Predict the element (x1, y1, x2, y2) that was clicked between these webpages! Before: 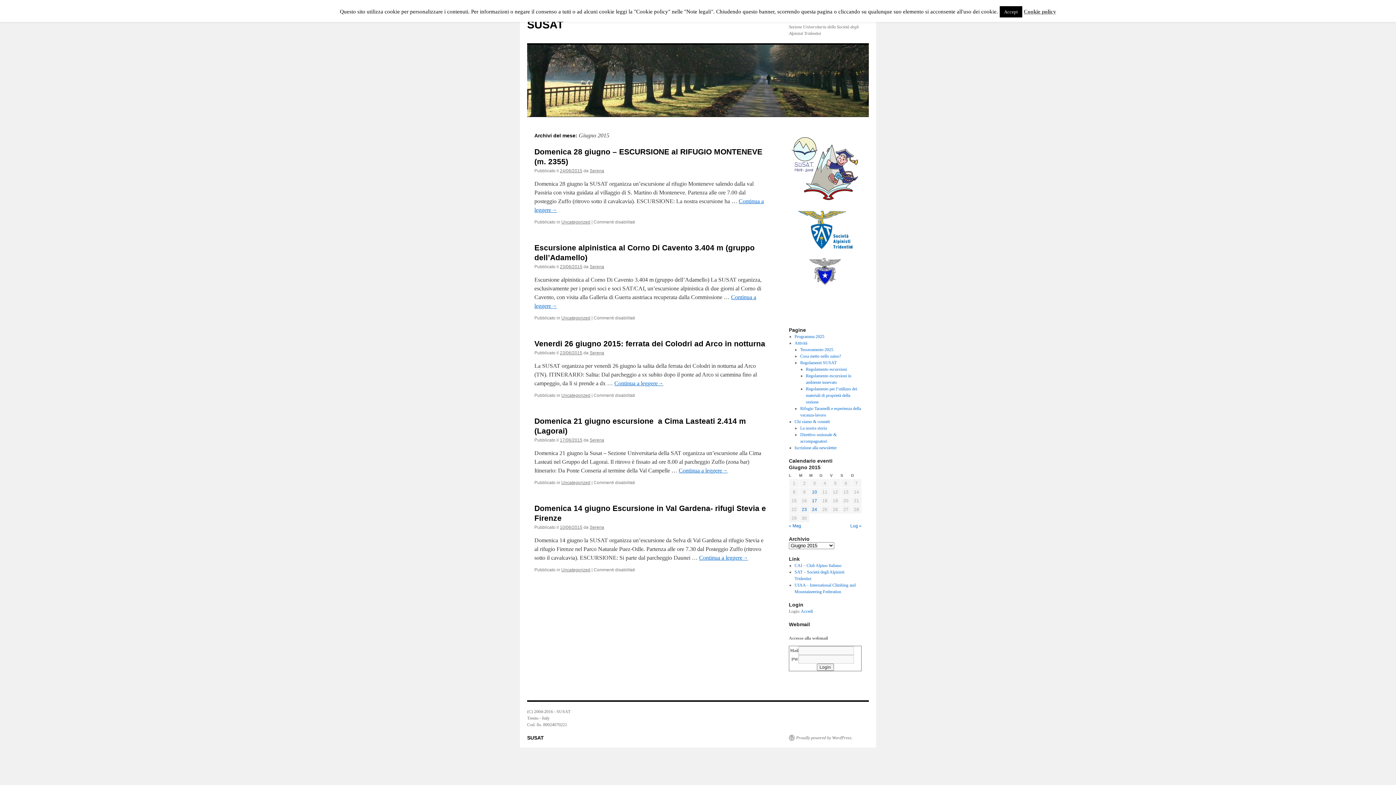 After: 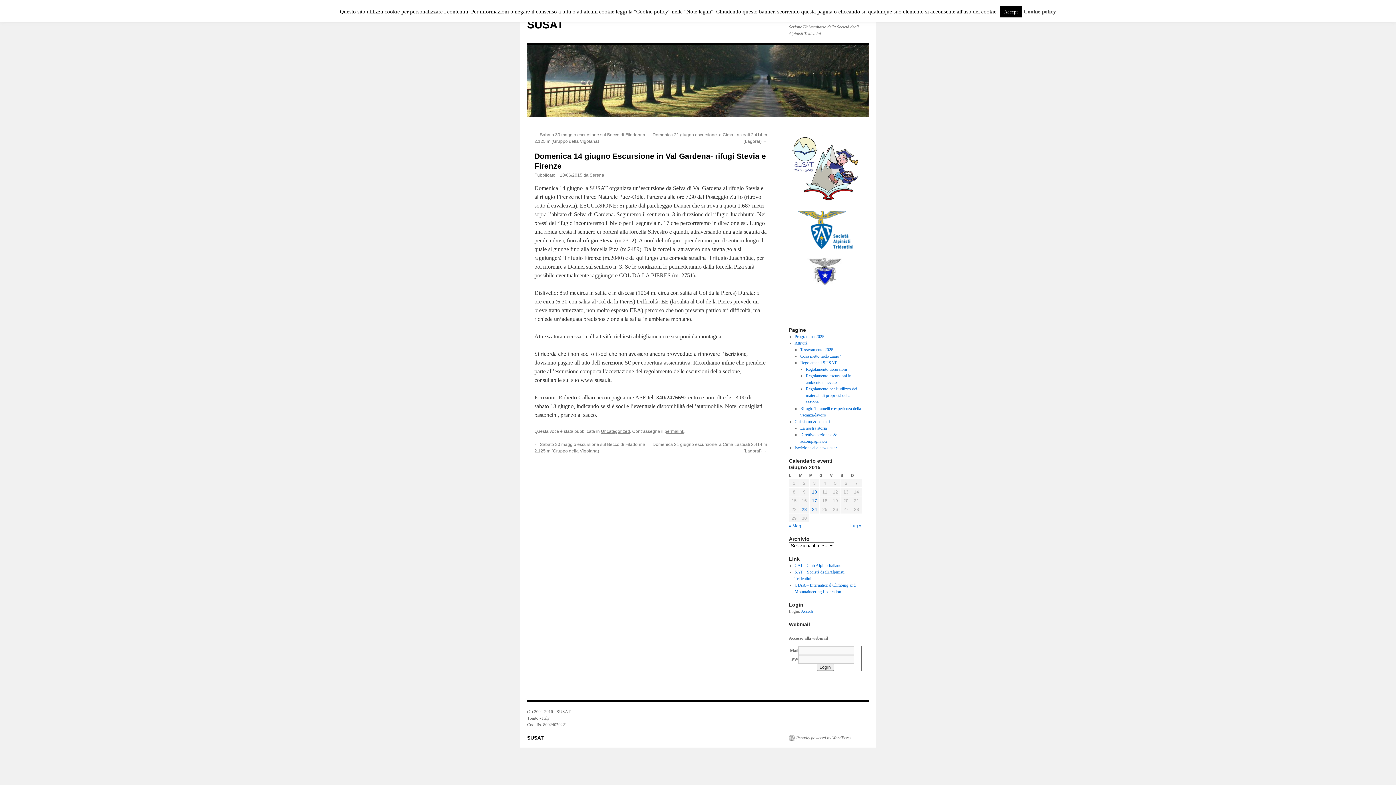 Action: label: Continua a leggere→ bbox: (699, 554, 748, 561)